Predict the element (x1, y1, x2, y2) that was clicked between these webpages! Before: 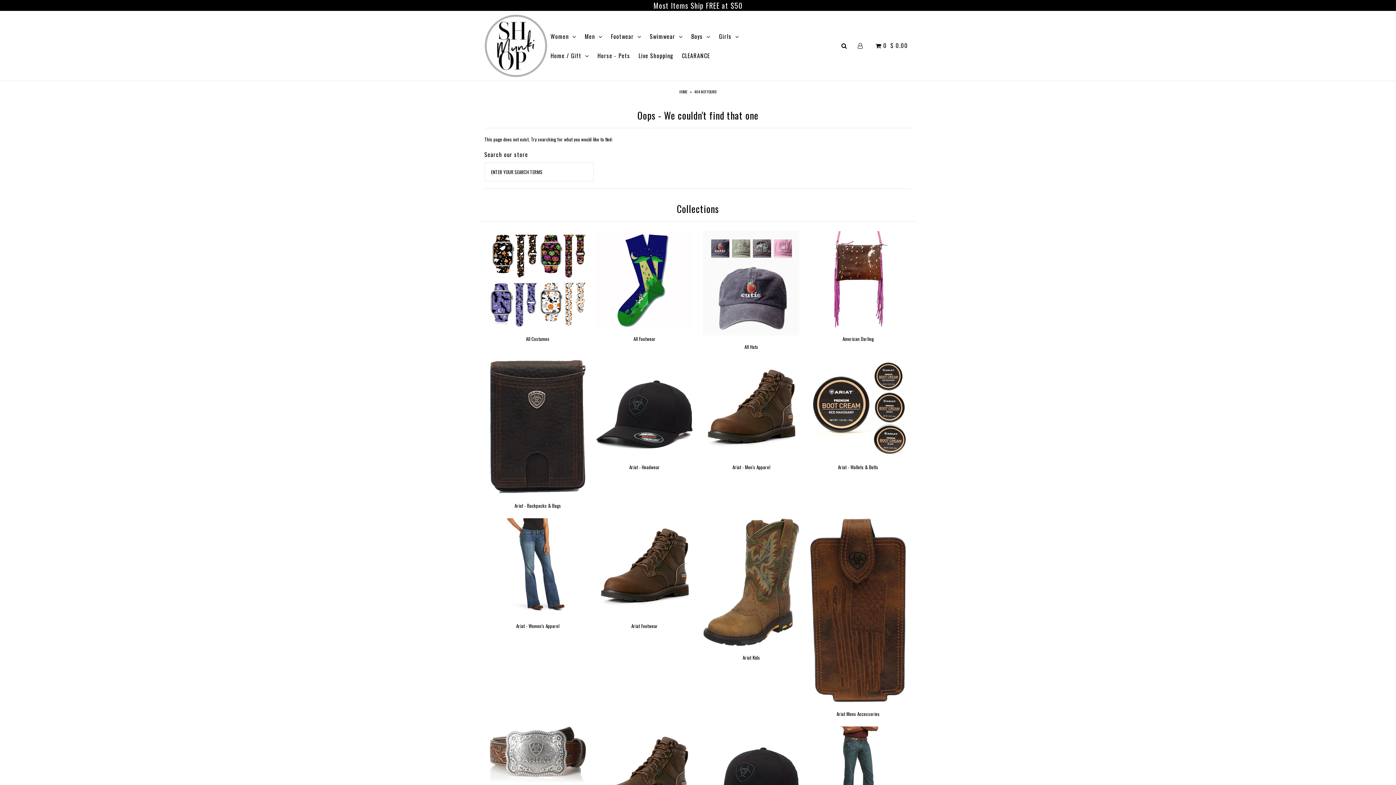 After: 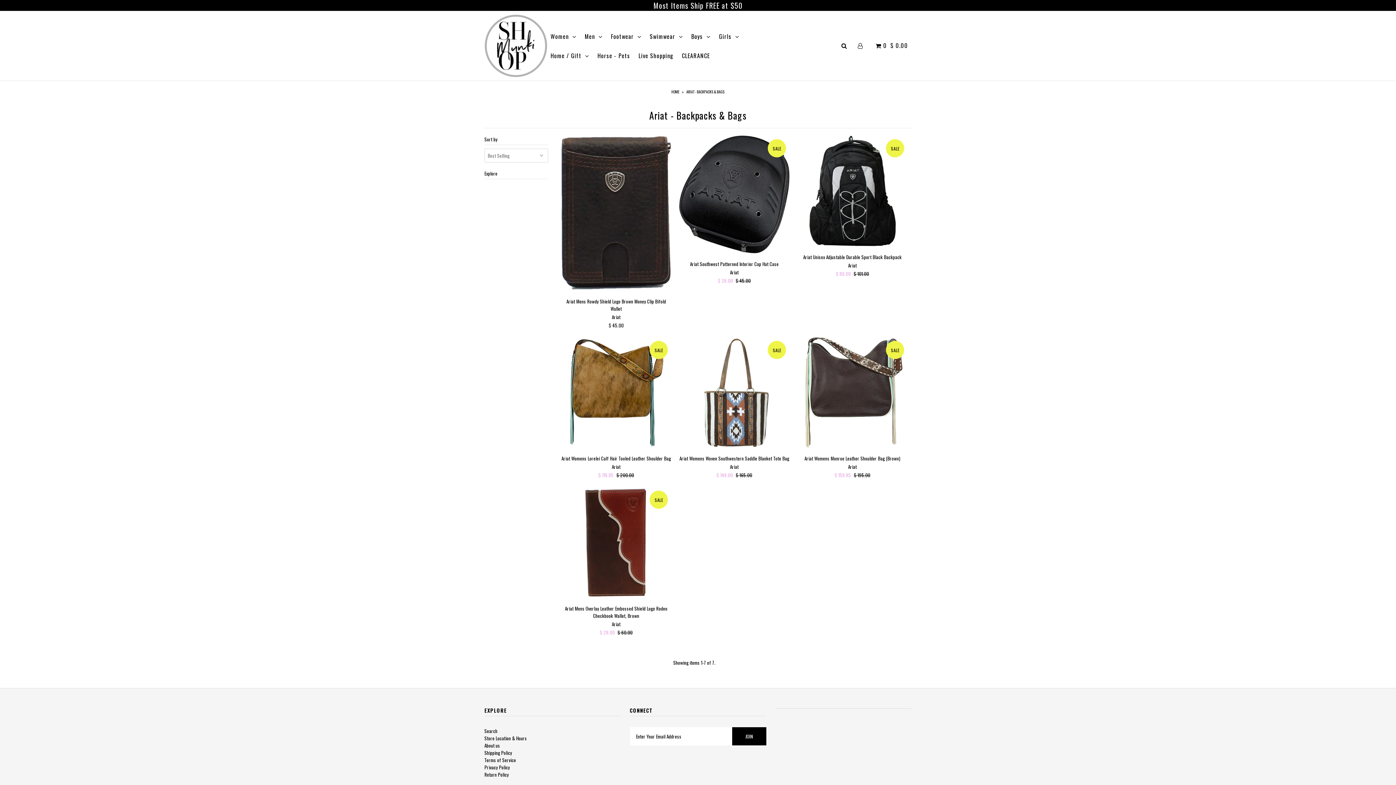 Action: label: Ariat - Backpacks & Bags bbox: (514, 502, 561, 509)